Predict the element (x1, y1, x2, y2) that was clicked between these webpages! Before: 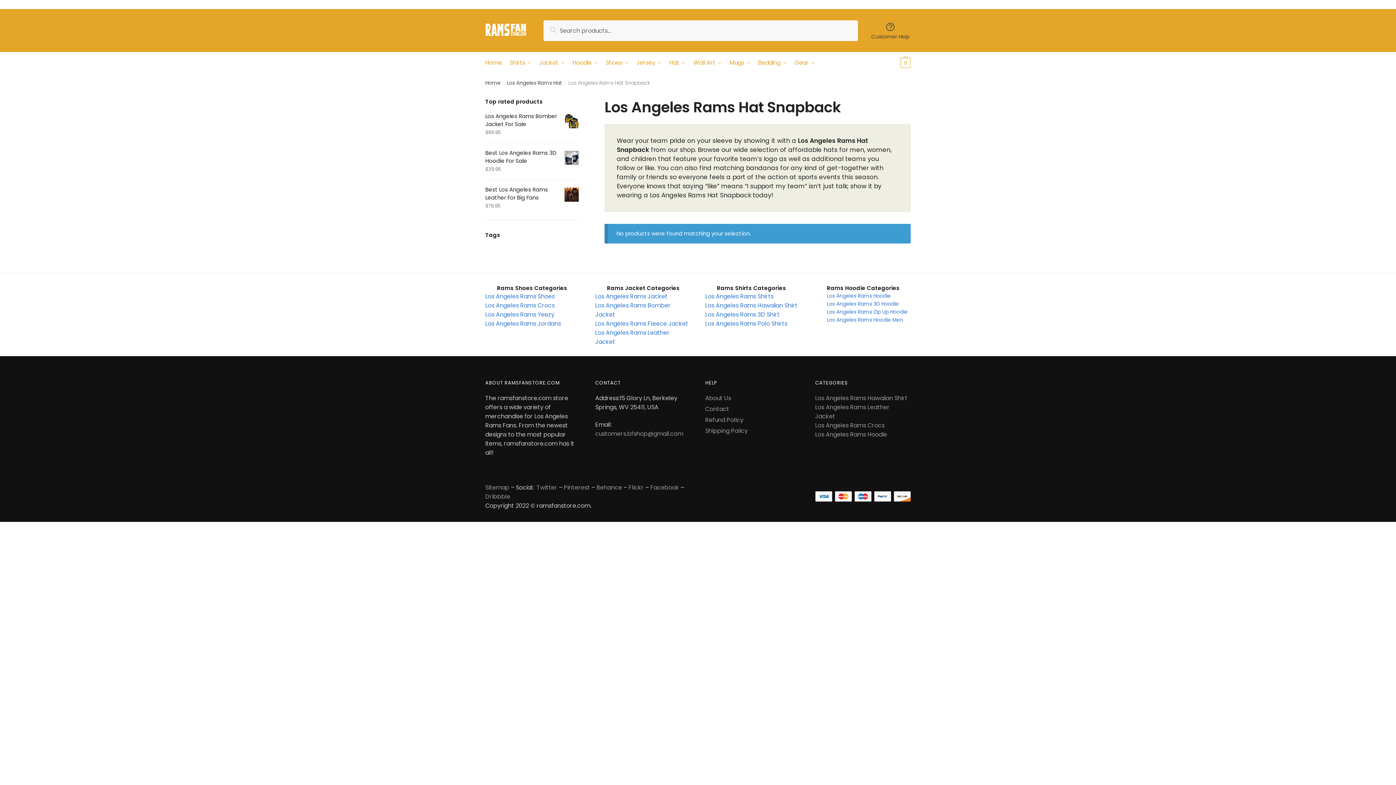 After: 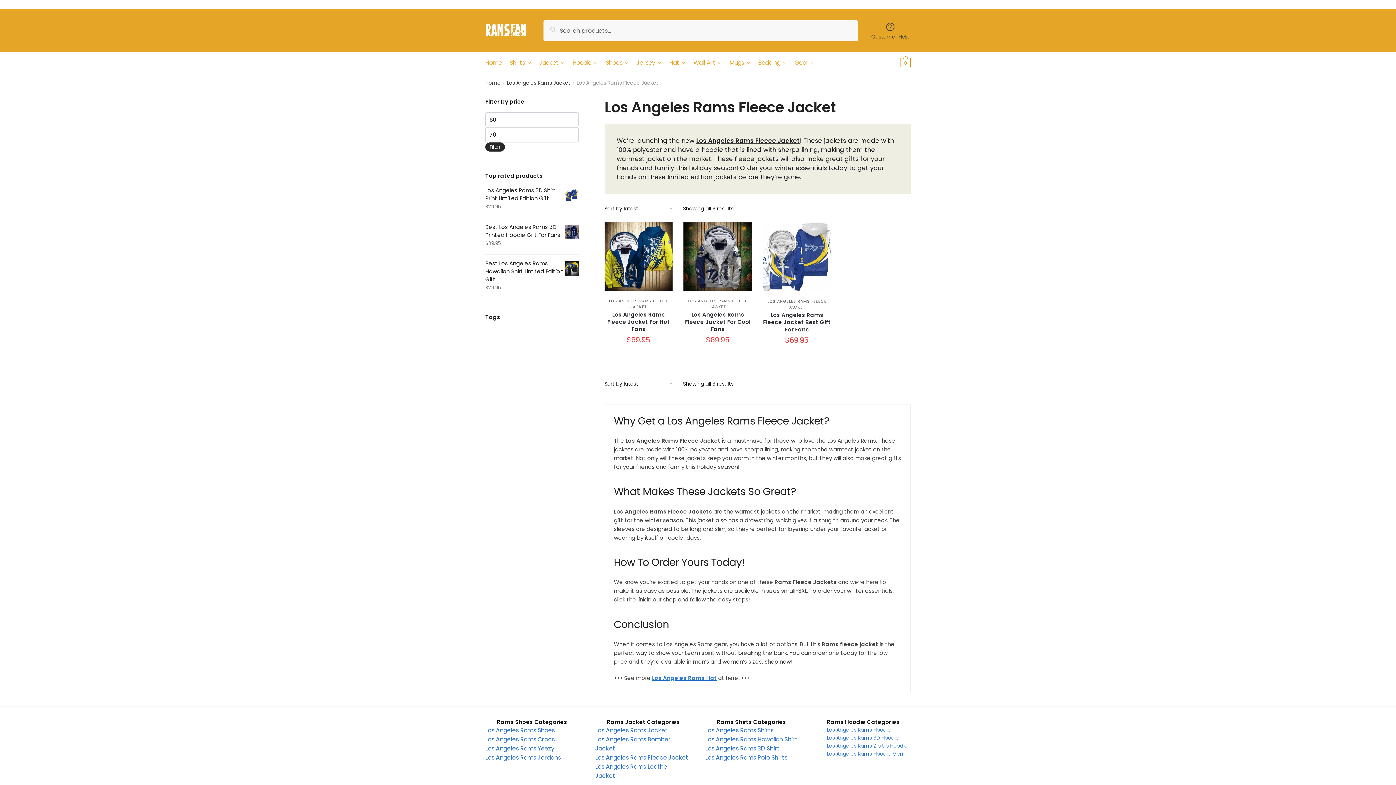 Action: bbox: (595, 319, 688, 327) label: Los Angeles Rams Fleece Jacket